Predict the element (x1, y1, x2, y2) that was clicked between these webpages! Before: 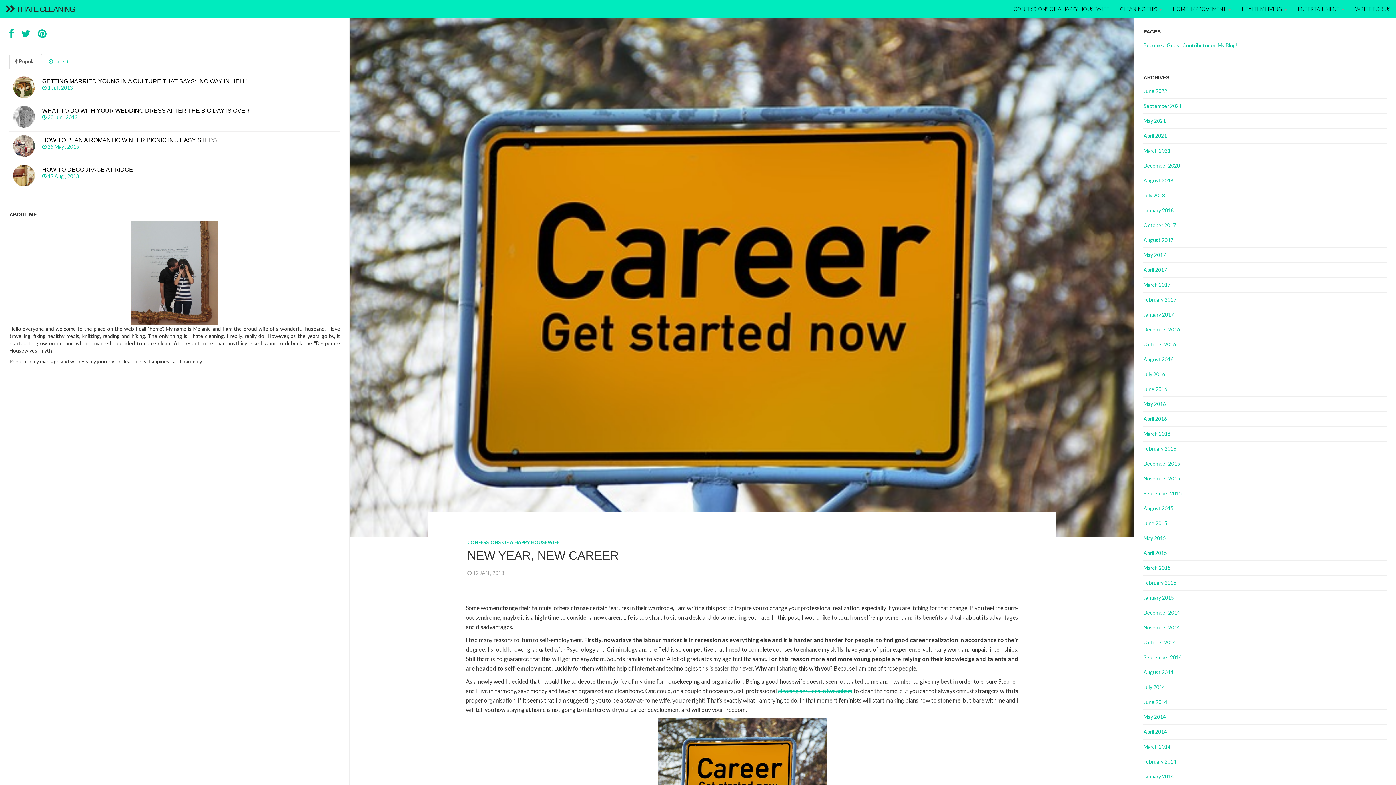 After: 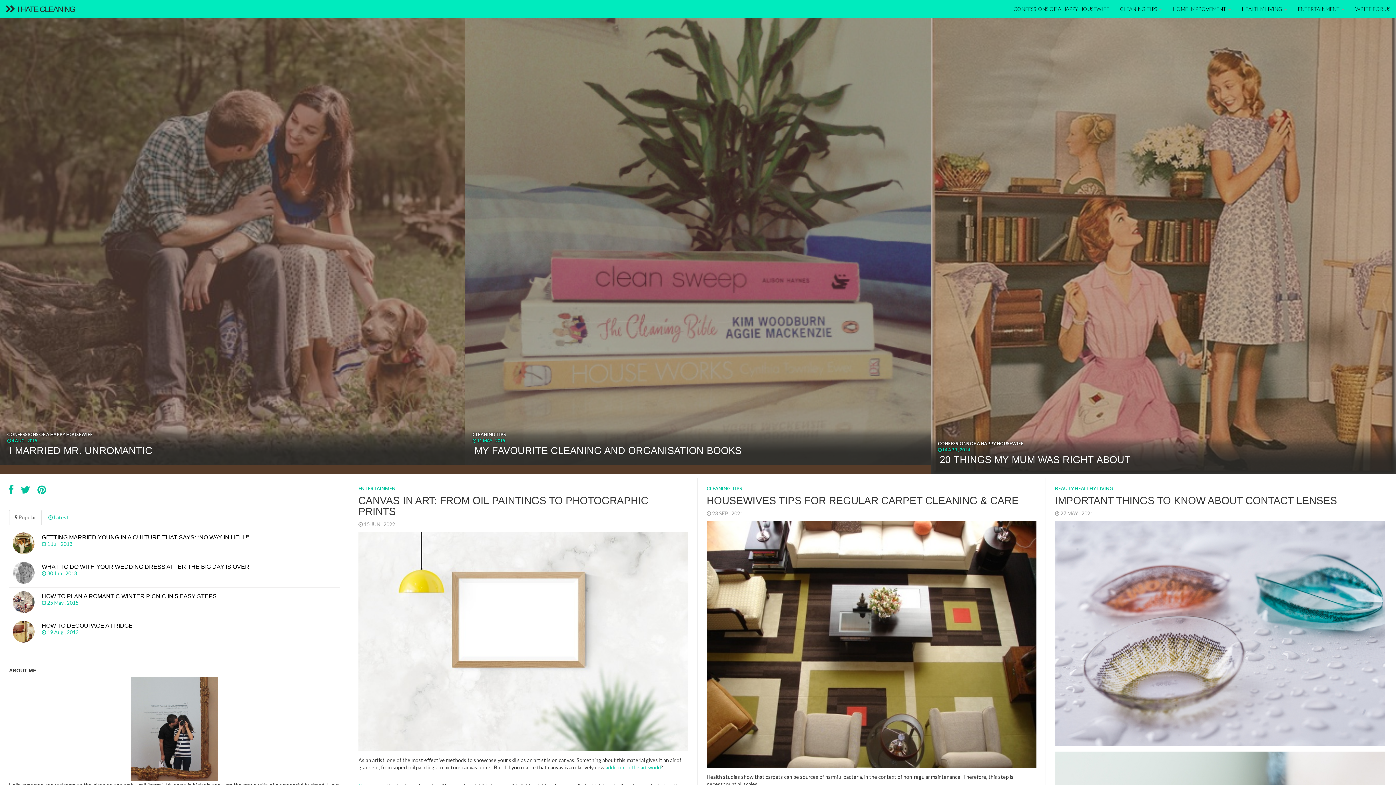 Action: label:  I HATE CLEANING bbox: (0, 0, 80, 17)